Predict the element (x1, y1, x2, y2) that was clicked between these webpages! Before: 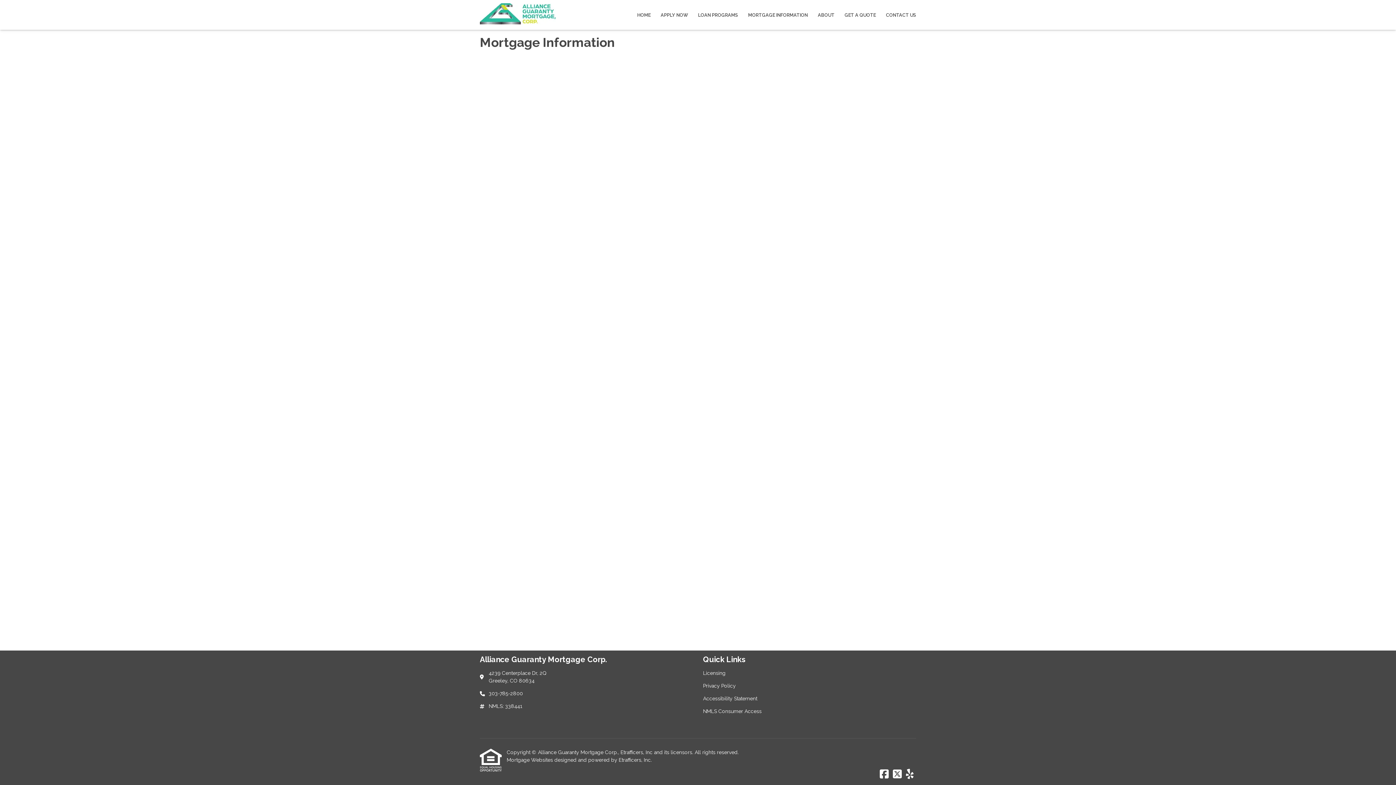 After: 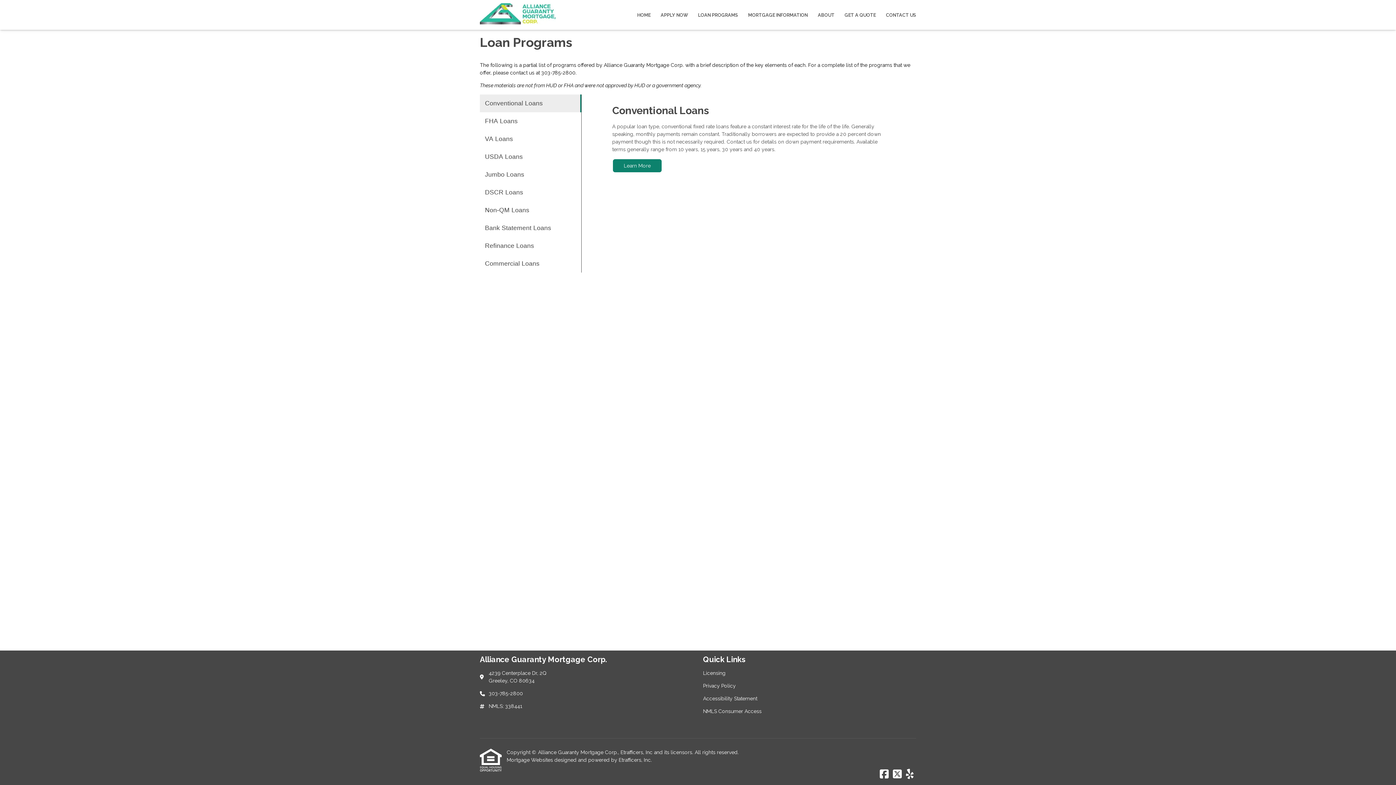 Action: label: LOAN PROGRAMS bbox: (693, 0, 743, 29)